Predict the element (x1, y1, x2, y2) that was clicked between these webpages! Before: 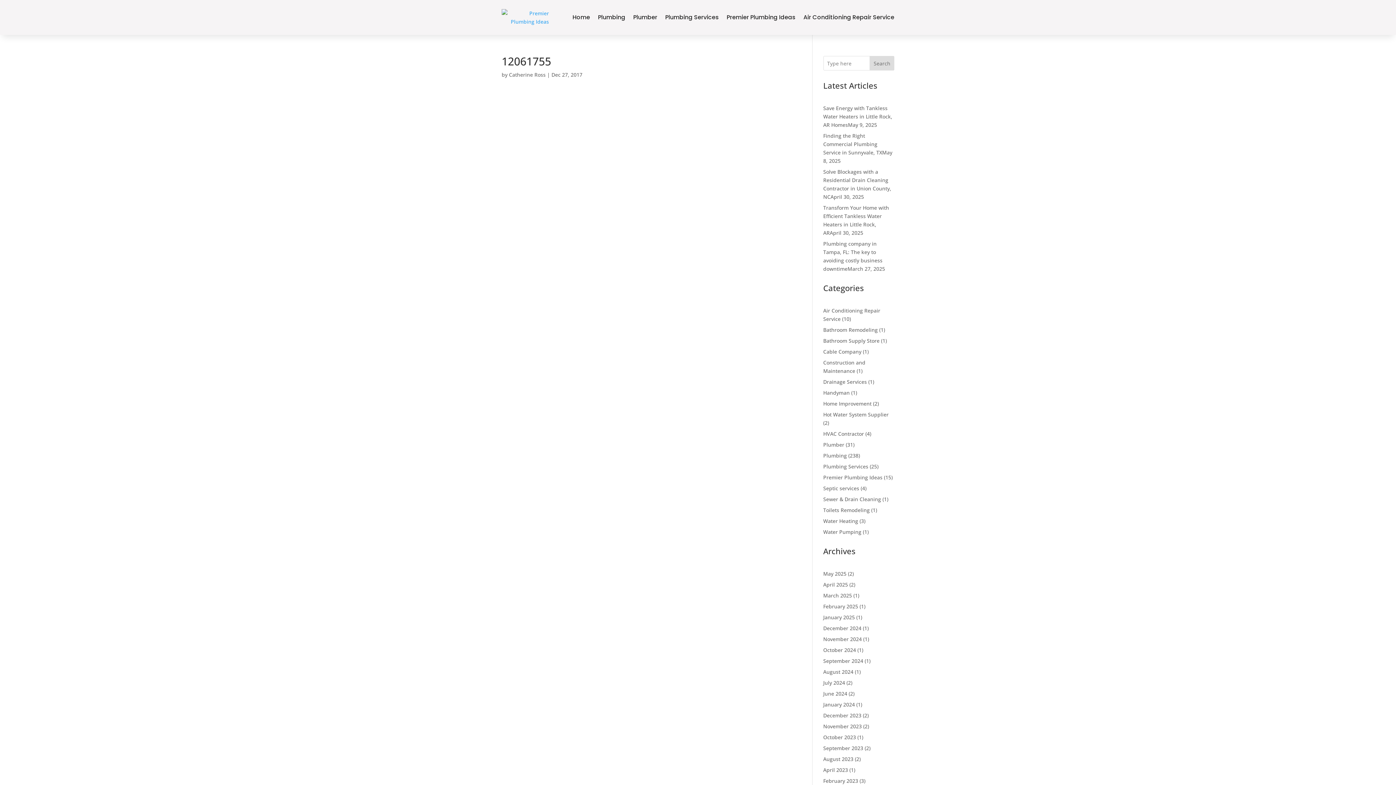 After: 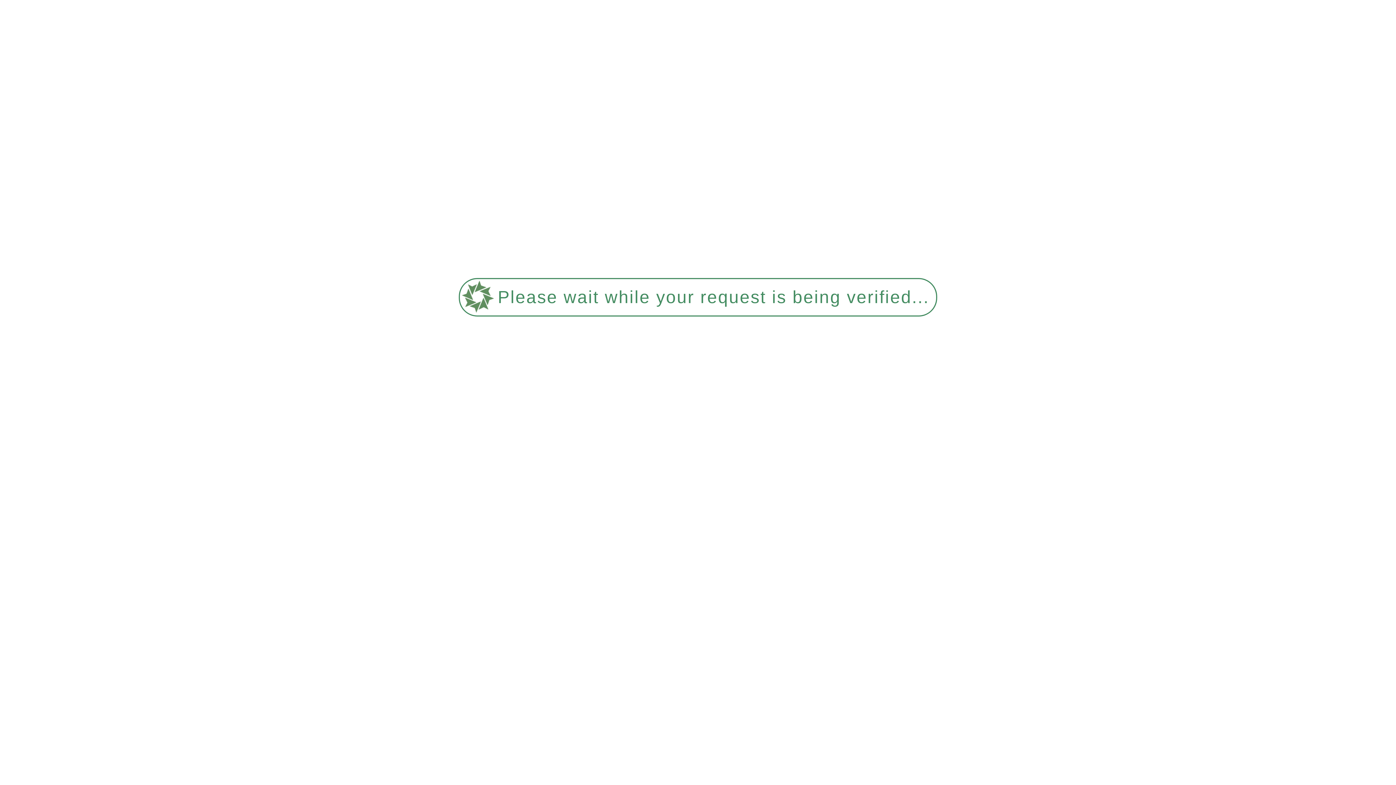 Action: label: HVAC Contractor bbox: (823, 430, 864, 437)